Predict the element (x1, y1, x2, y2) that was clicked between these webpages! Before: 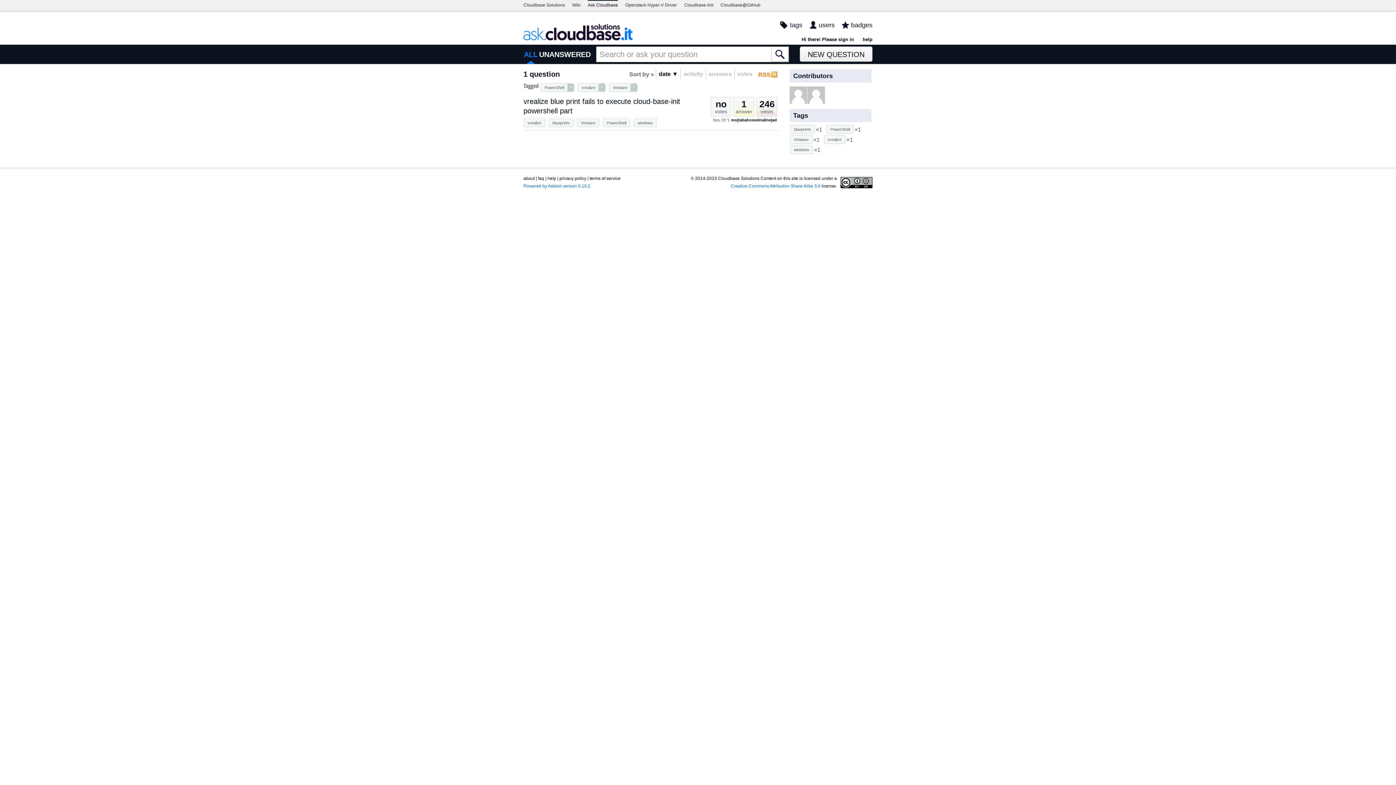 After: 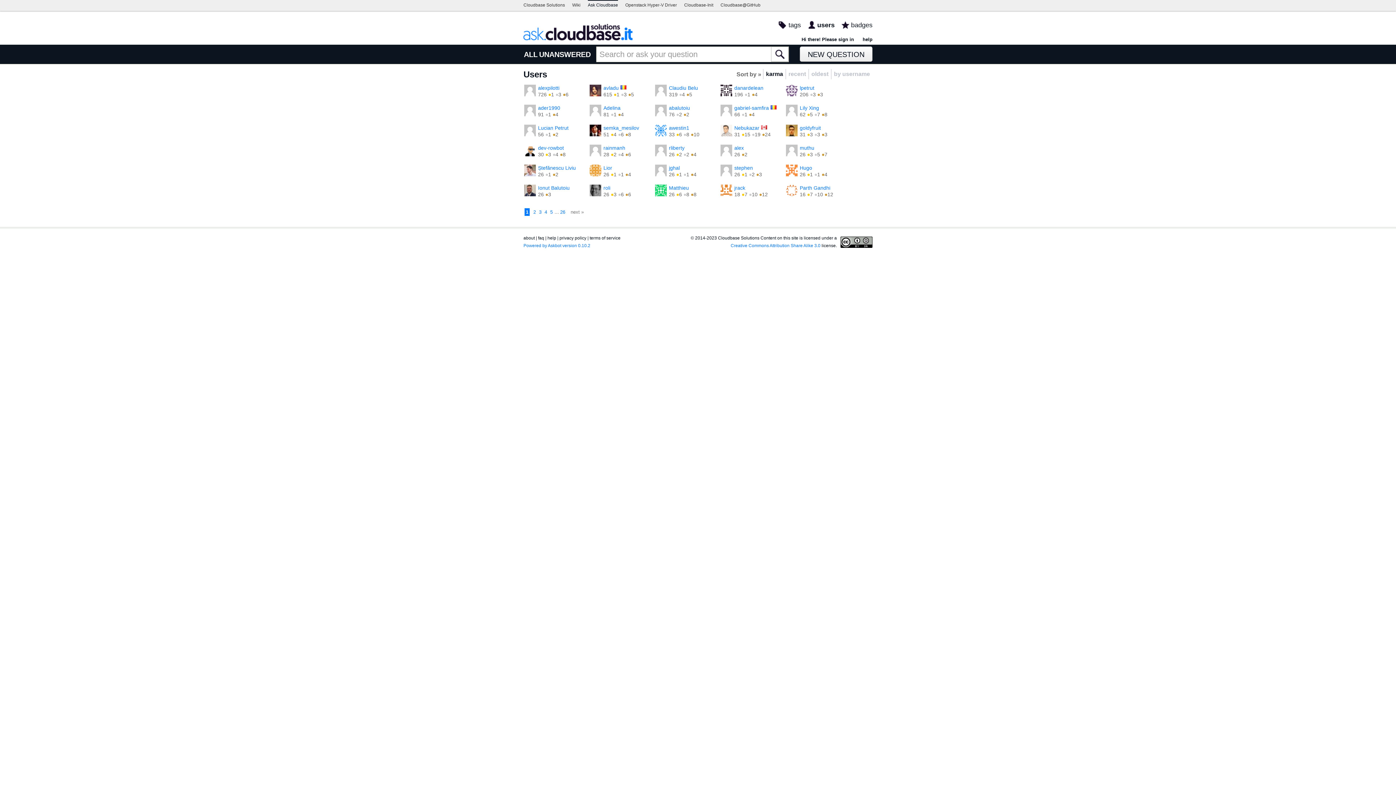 Action: label: users bbox: (806, 20, 834, 33)